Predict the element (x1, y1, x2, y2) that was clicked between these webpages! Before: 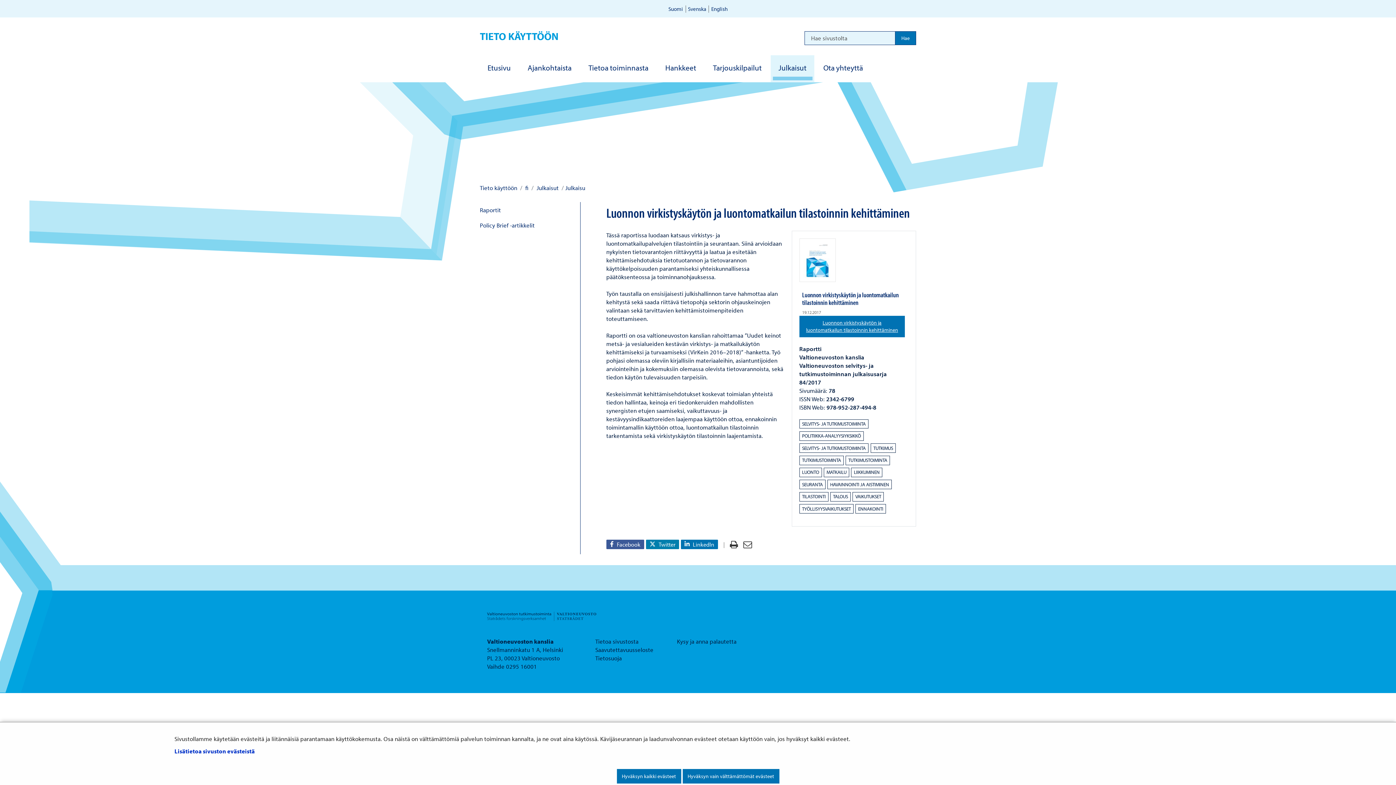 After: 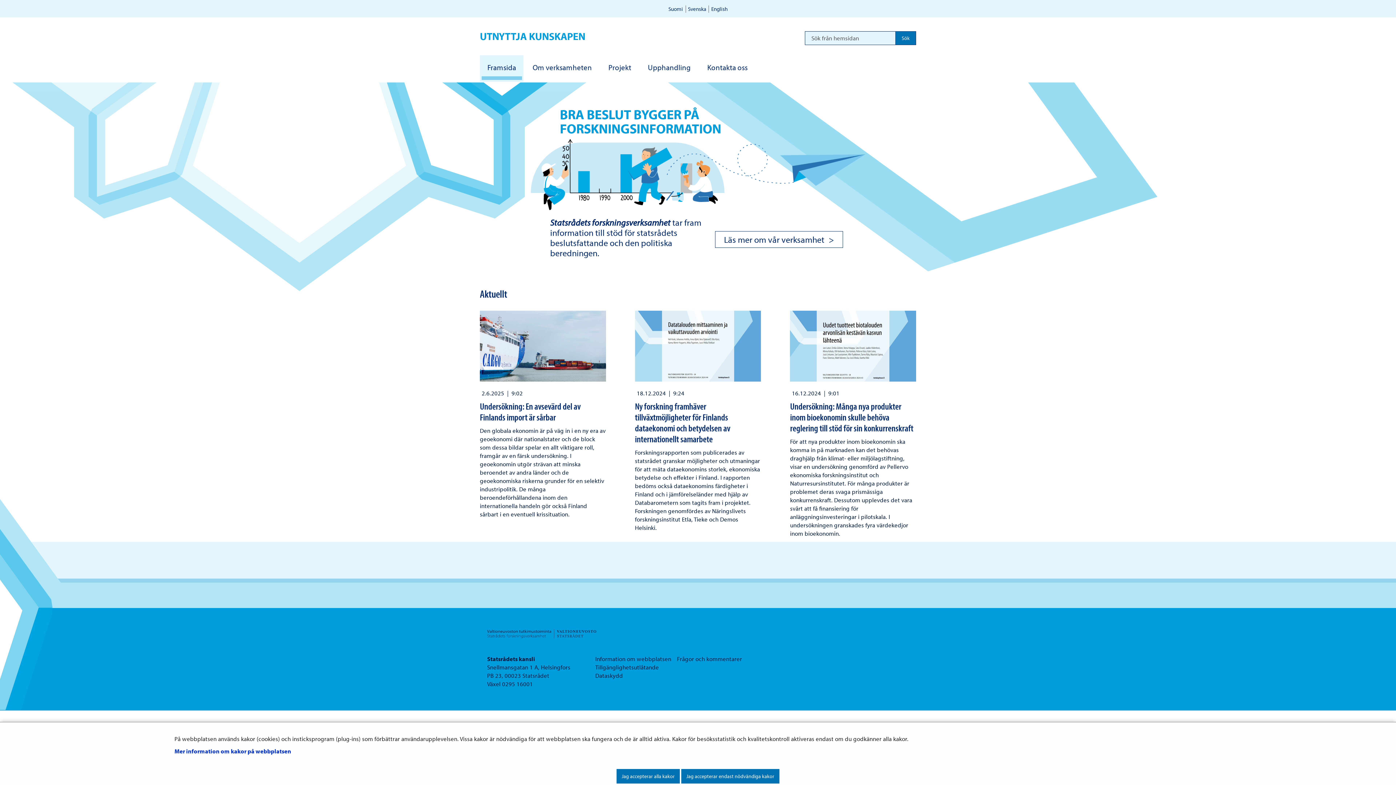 Action: bbox: (688, 5, 706, 12) label: Välj språket
Svenska